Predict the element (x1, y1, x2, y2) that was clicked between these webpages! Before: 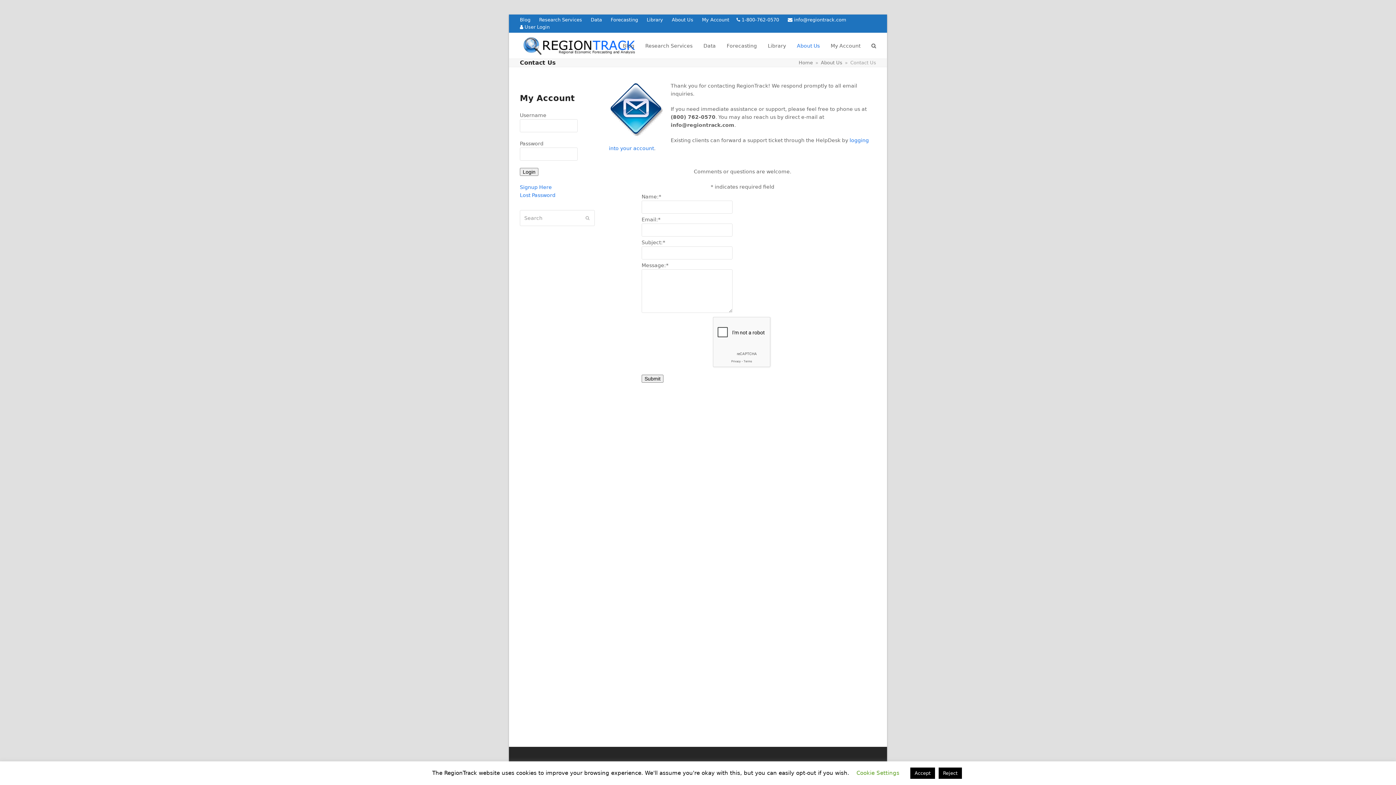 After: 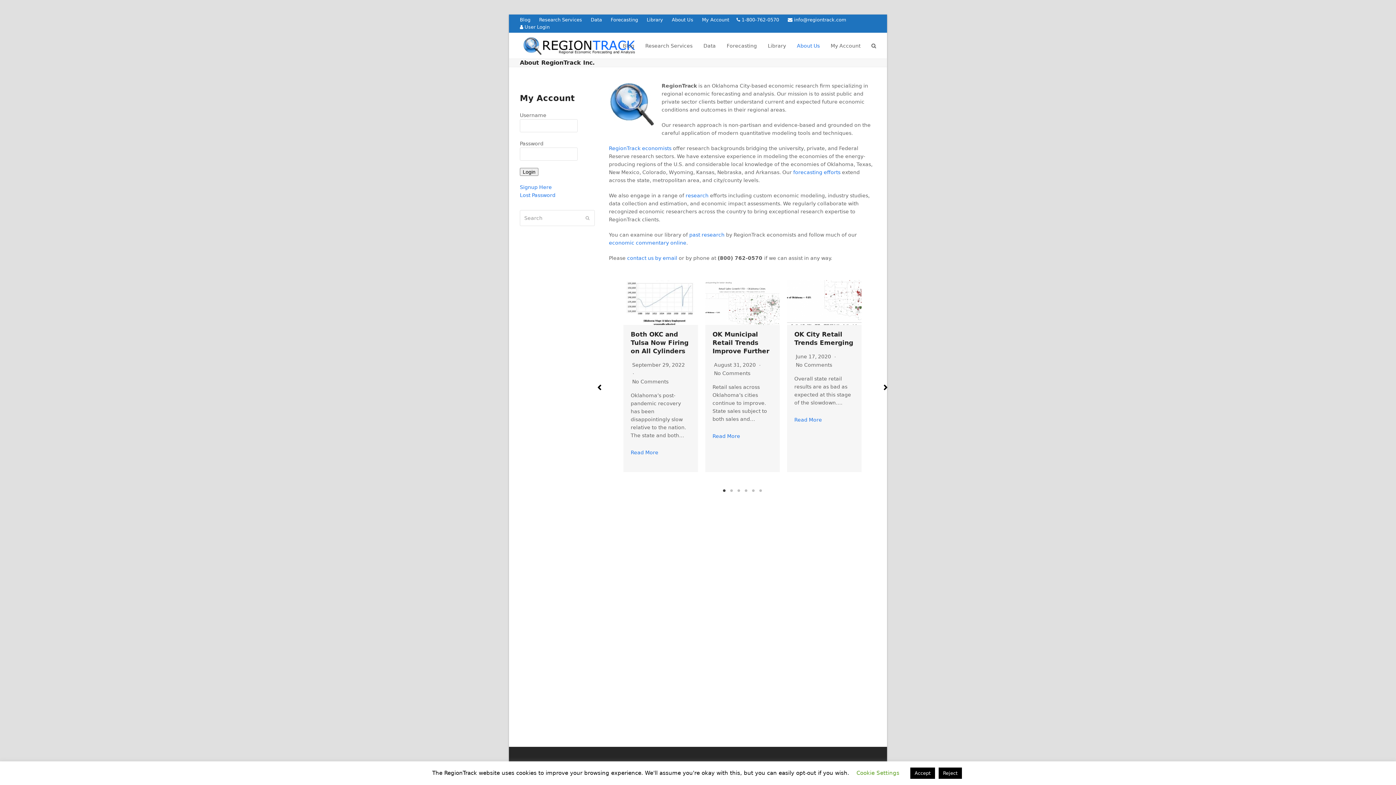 Action: bbox: (798, 60, 813, 65) label: Home